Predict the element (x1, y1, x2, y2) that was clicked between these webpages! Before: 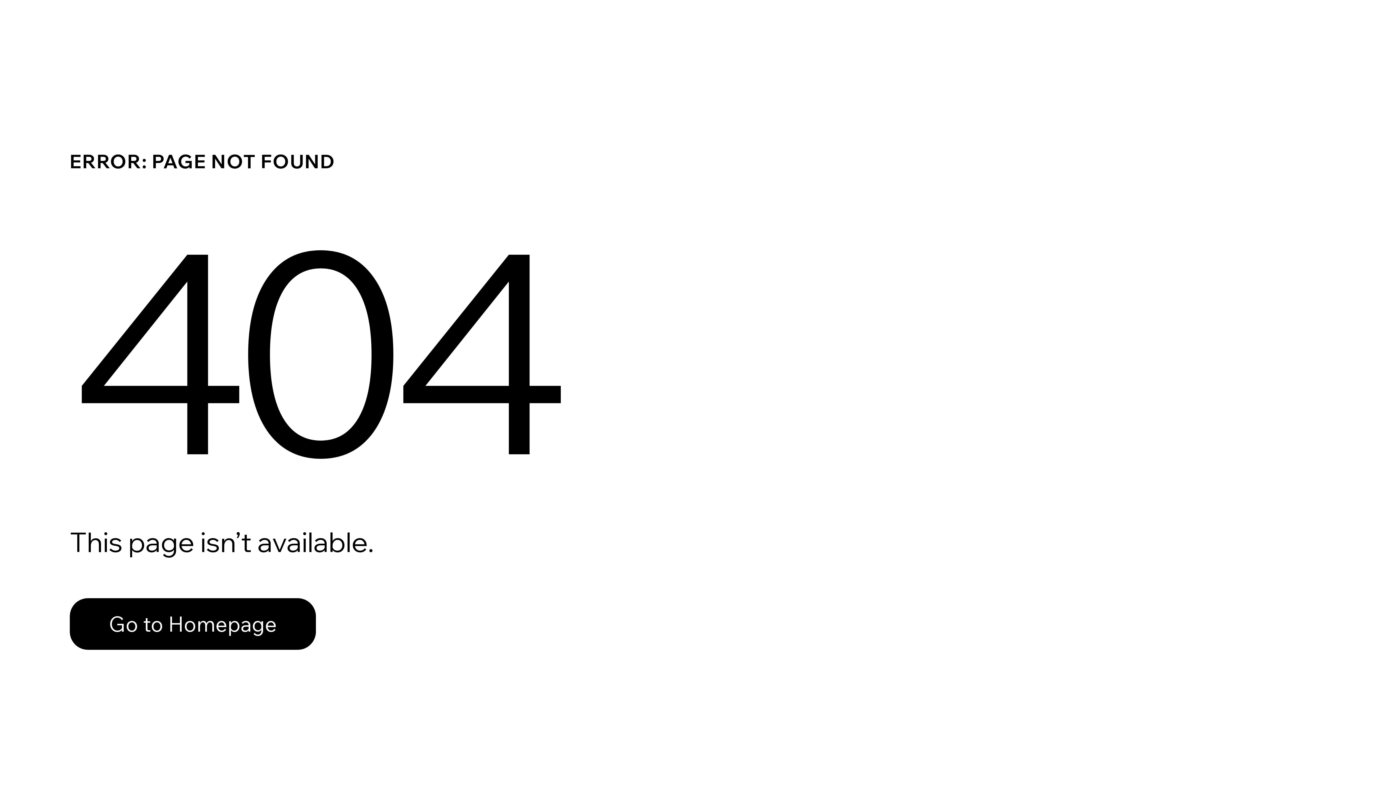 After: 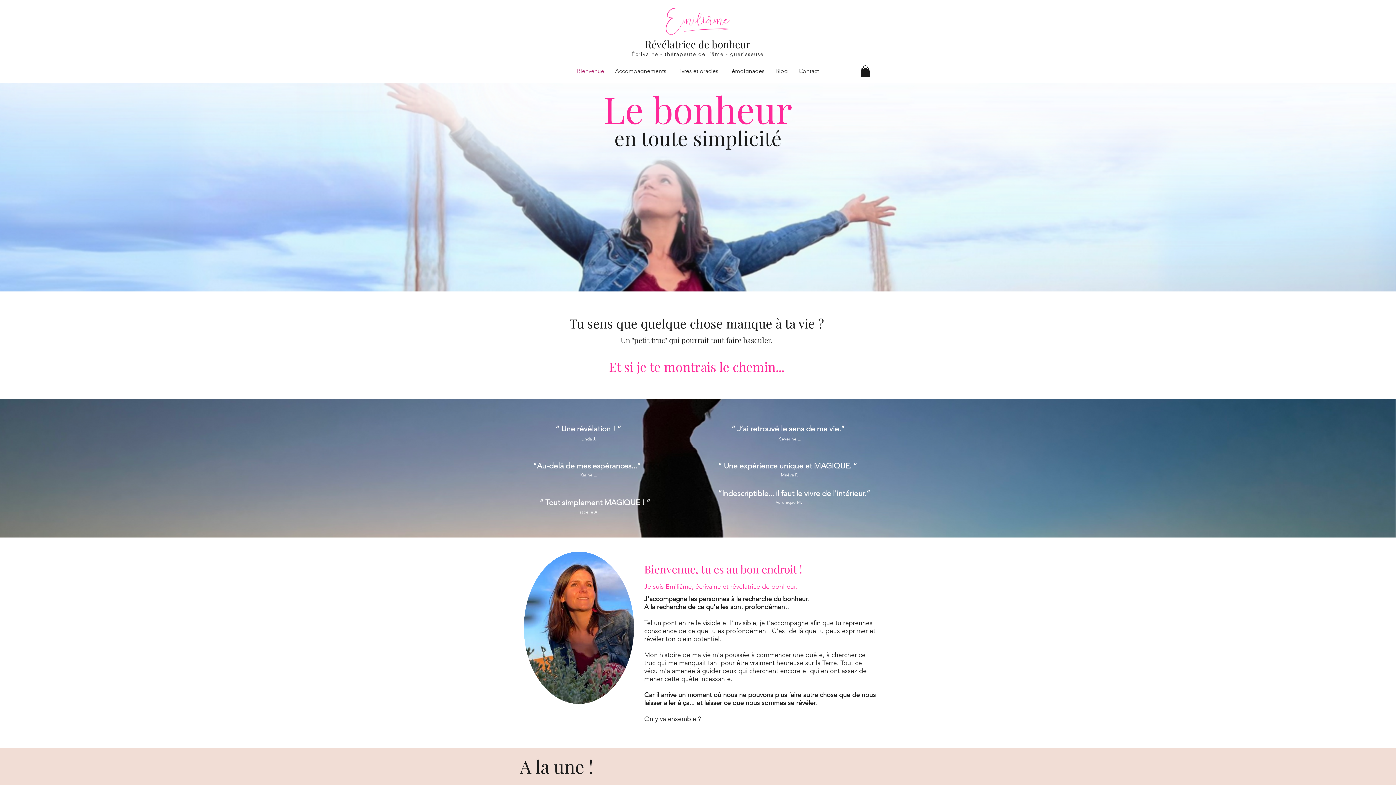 Action: label: Go to Homepage bbox: (69, 598, 316, 650)